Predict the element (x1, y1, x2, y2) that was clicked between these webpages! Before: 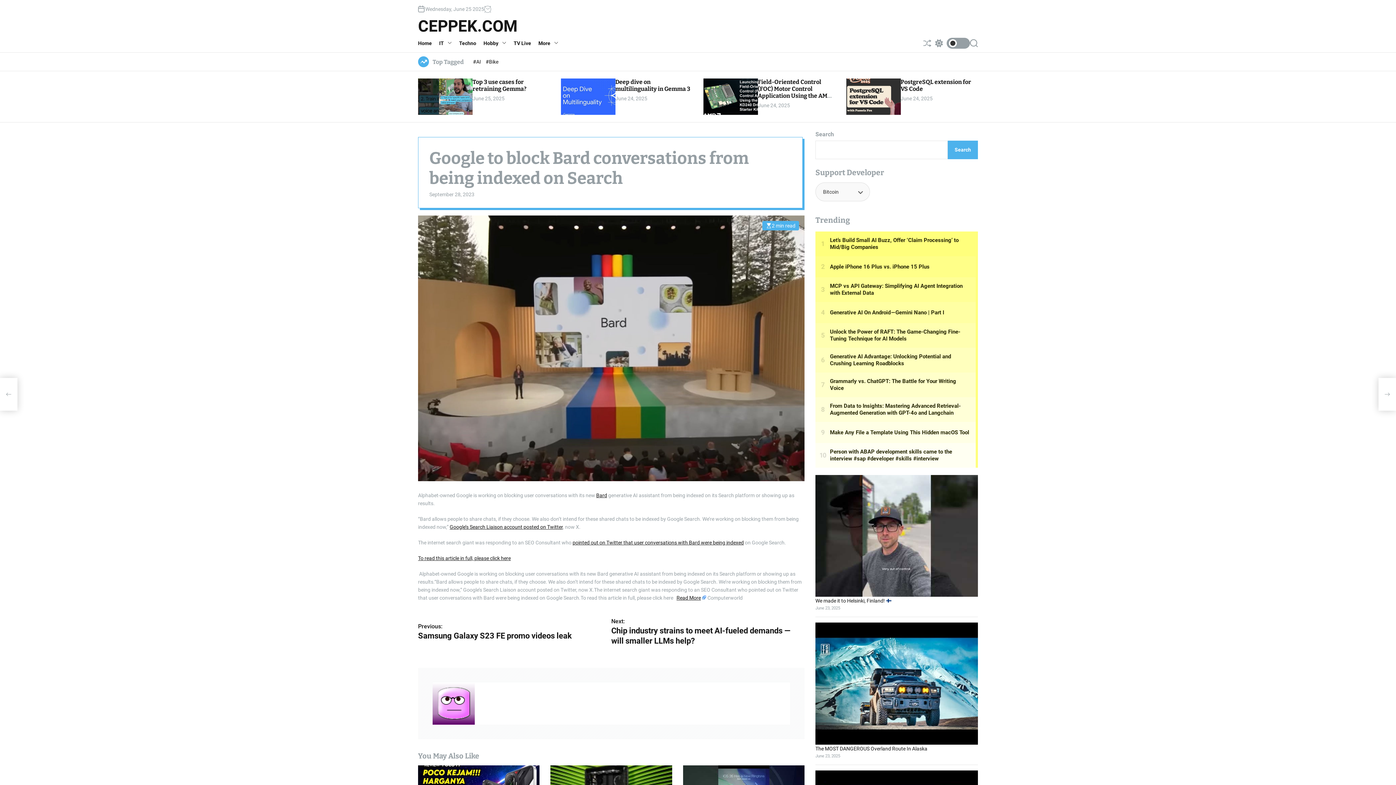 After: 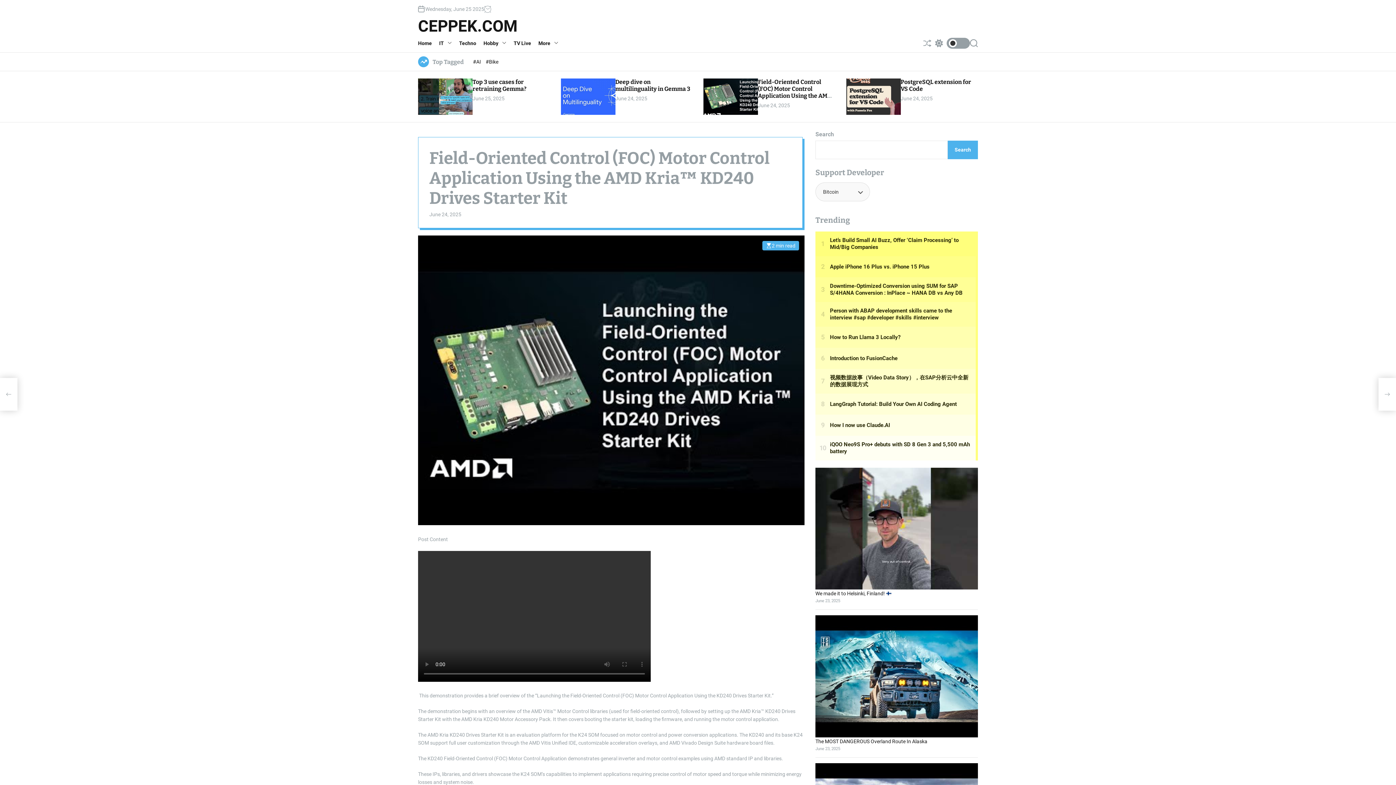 Action: bbox: (703, 78, 758, 114)